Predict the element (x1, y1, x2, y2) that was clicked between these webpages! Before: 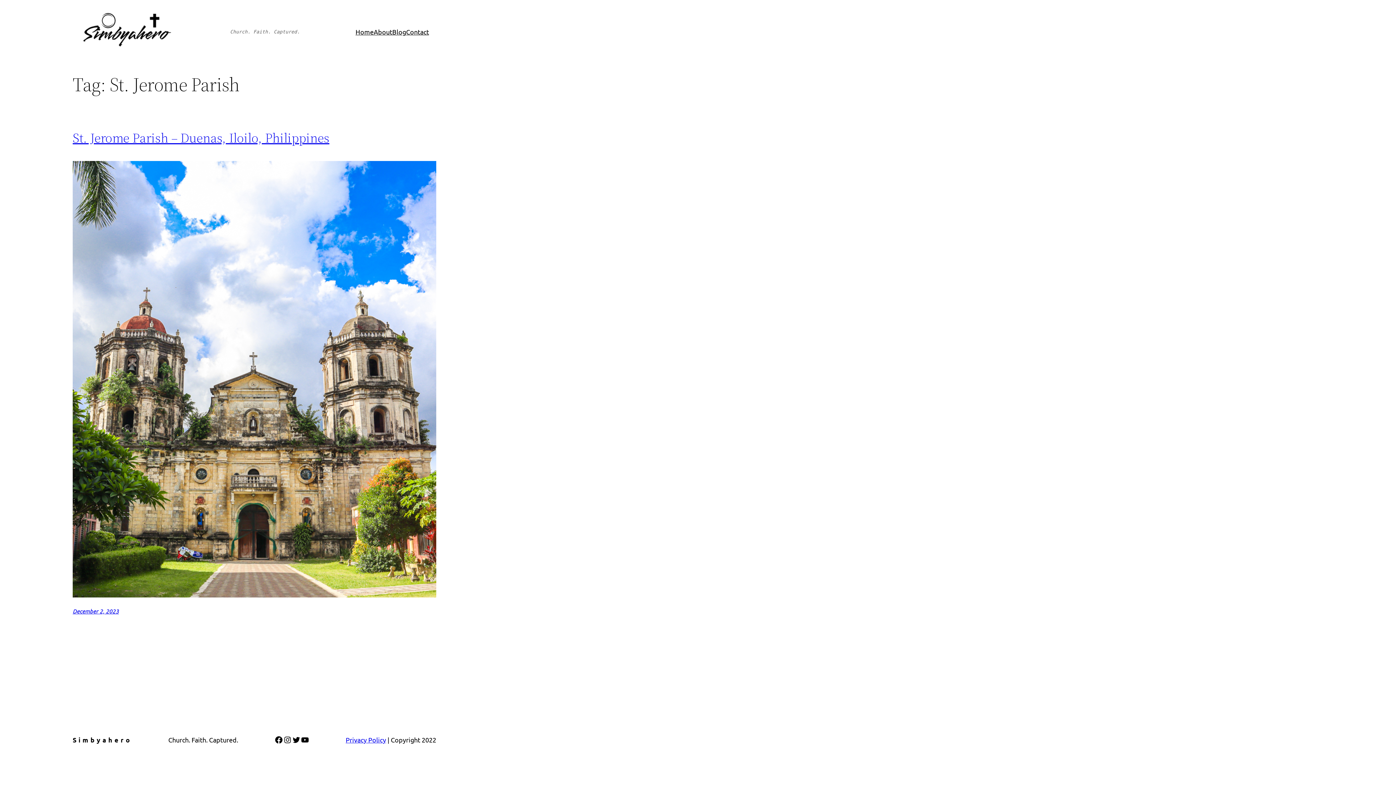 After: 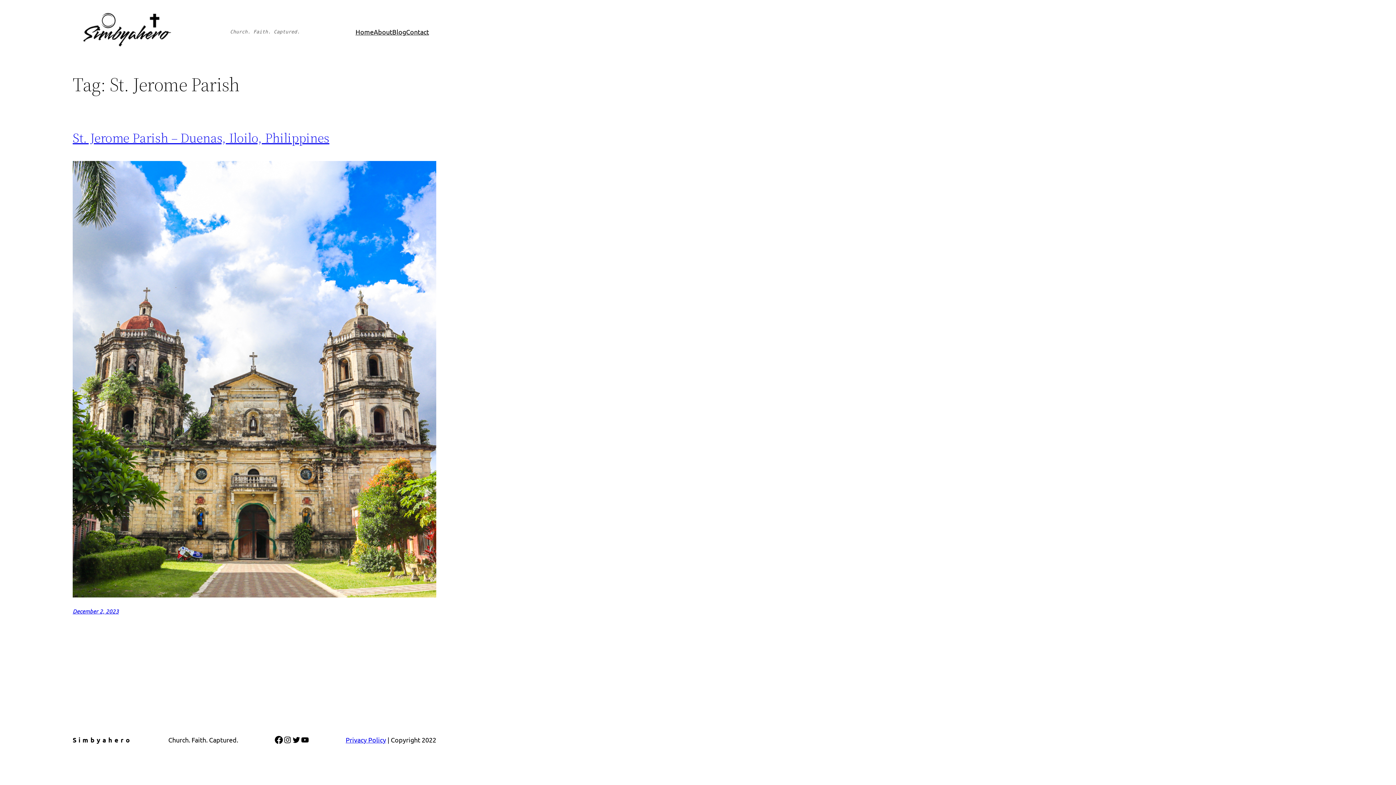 Action: bbox: (274, 735, 283, 744) label: Facebook